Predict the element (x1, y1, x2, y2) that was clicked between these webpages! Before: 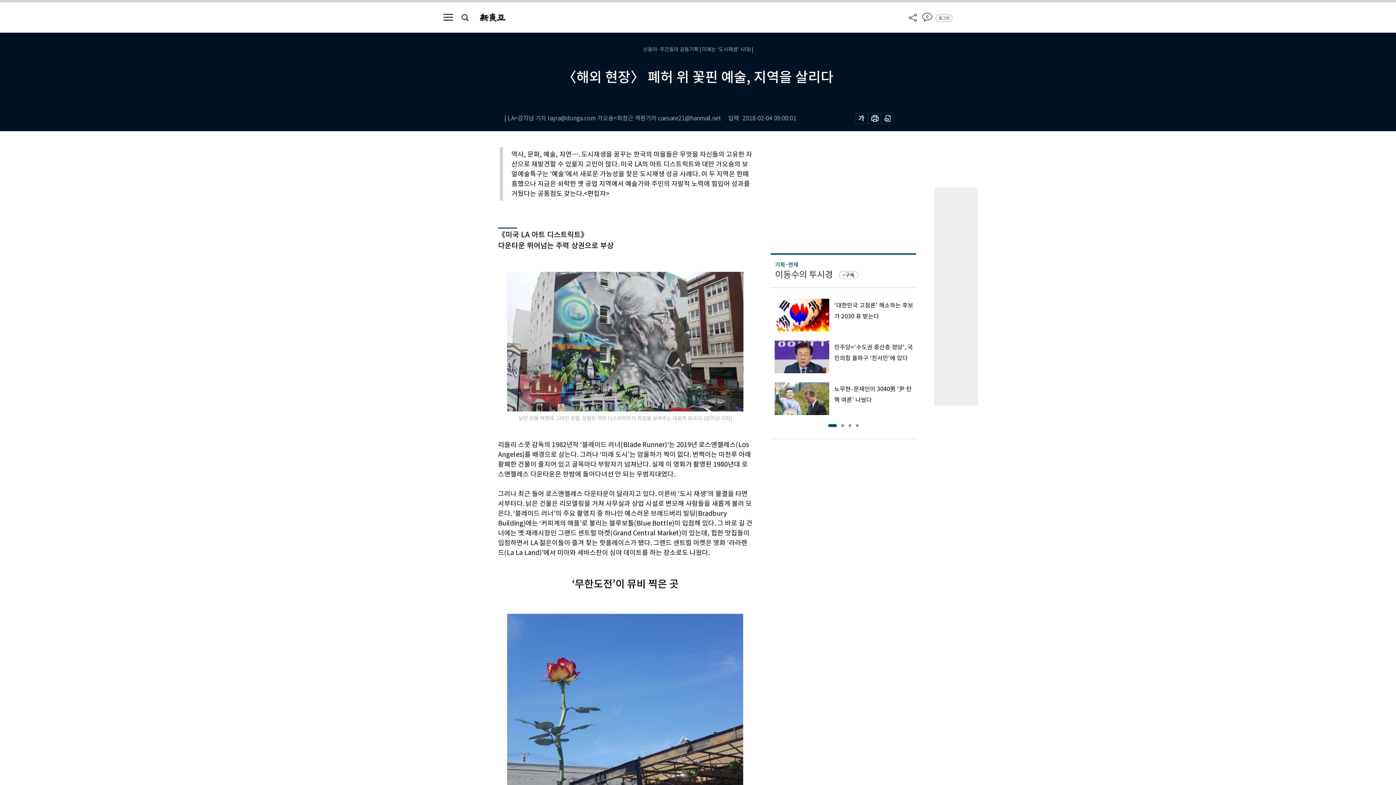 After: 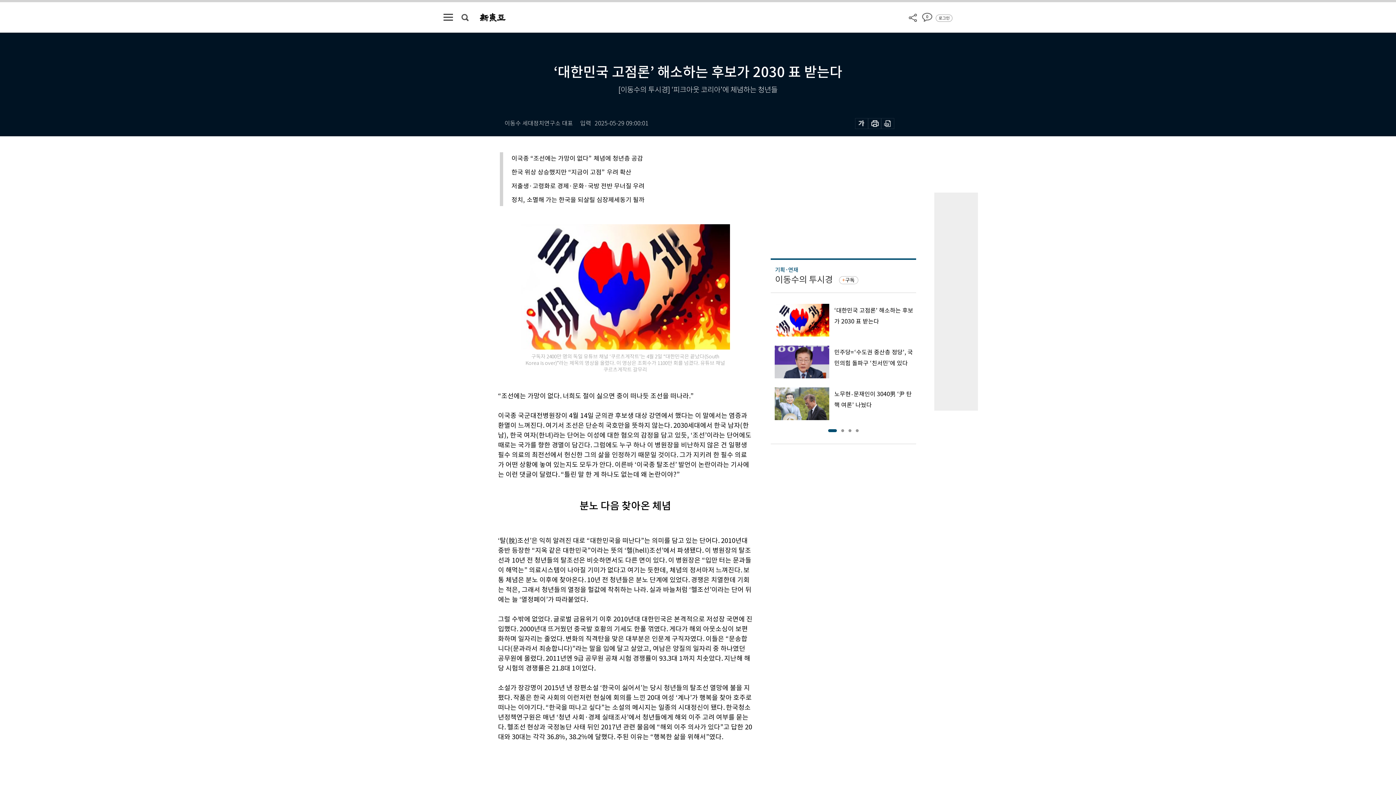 Action: label: ‘대한민국 고점론’ 해소하는 후보가 2030 표 받는다 bbox: (770, 298, 916, 331)